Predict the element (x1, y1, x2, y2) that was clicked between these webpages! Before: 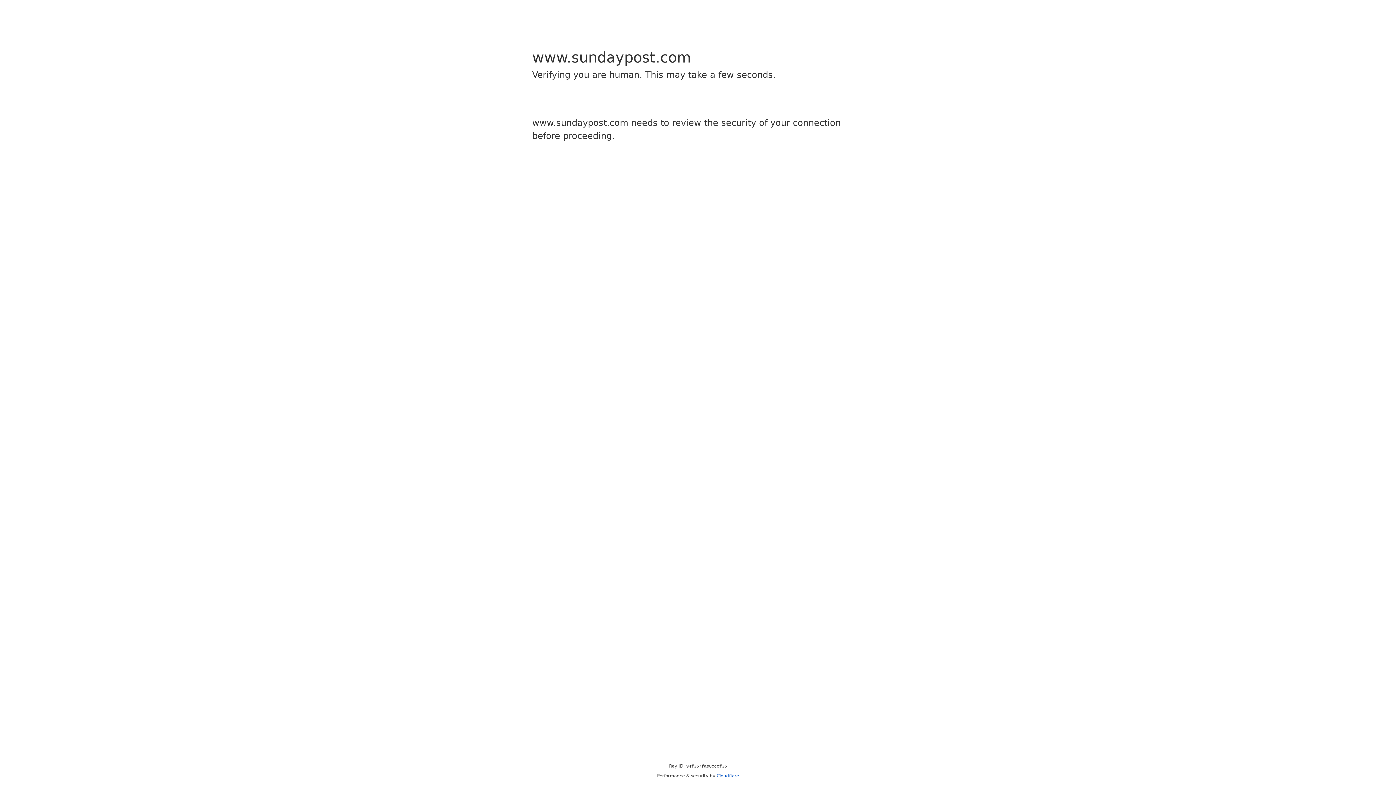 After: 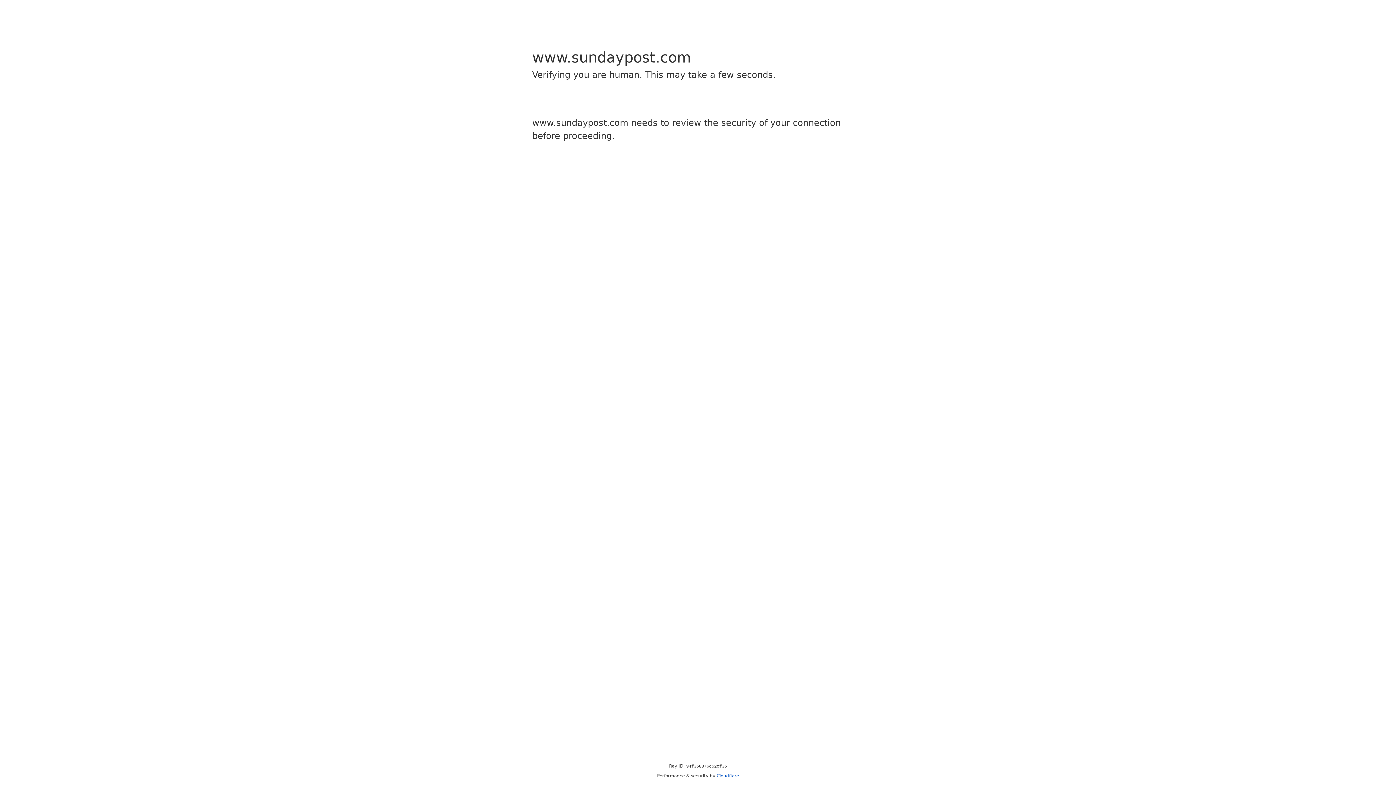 Action: bbox: (716, 773, 739, 778) label: Cloudflare